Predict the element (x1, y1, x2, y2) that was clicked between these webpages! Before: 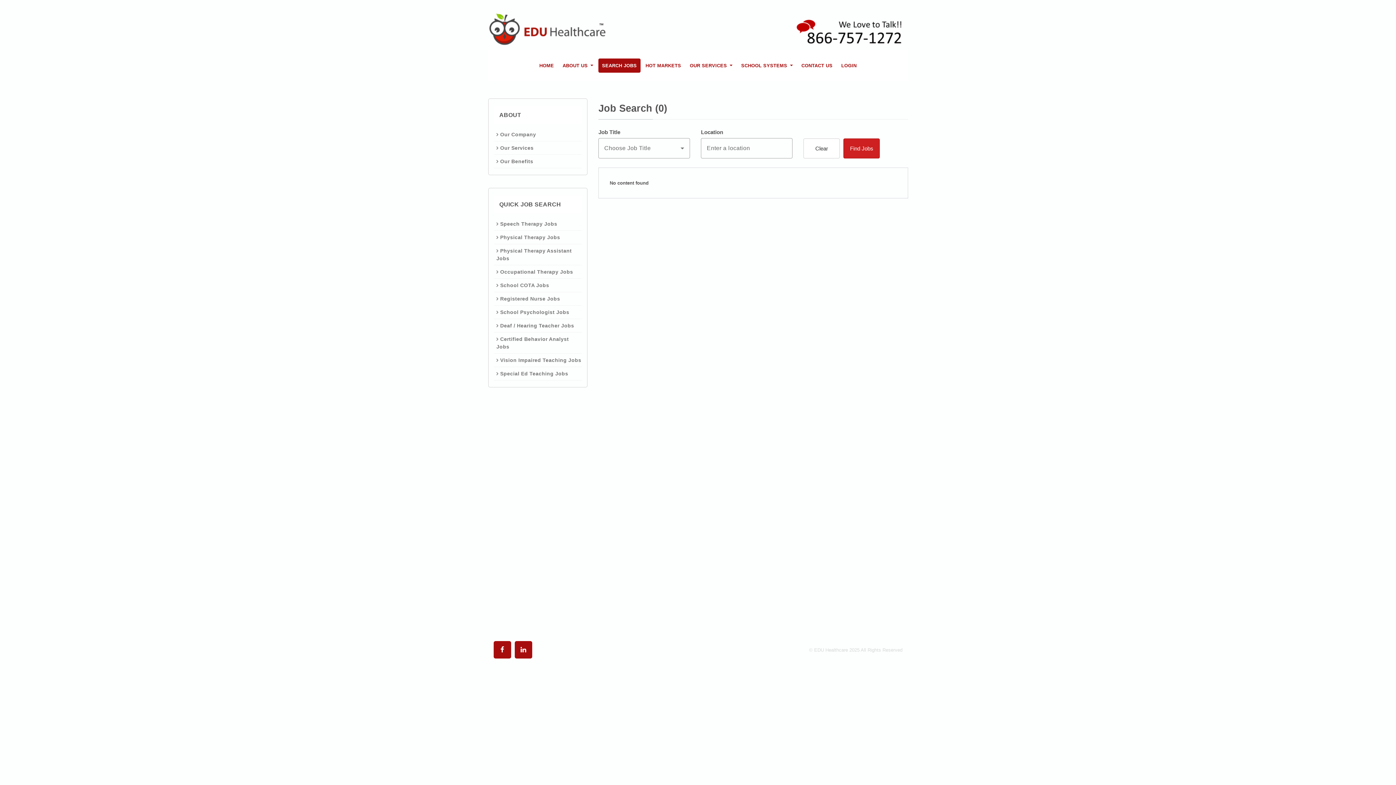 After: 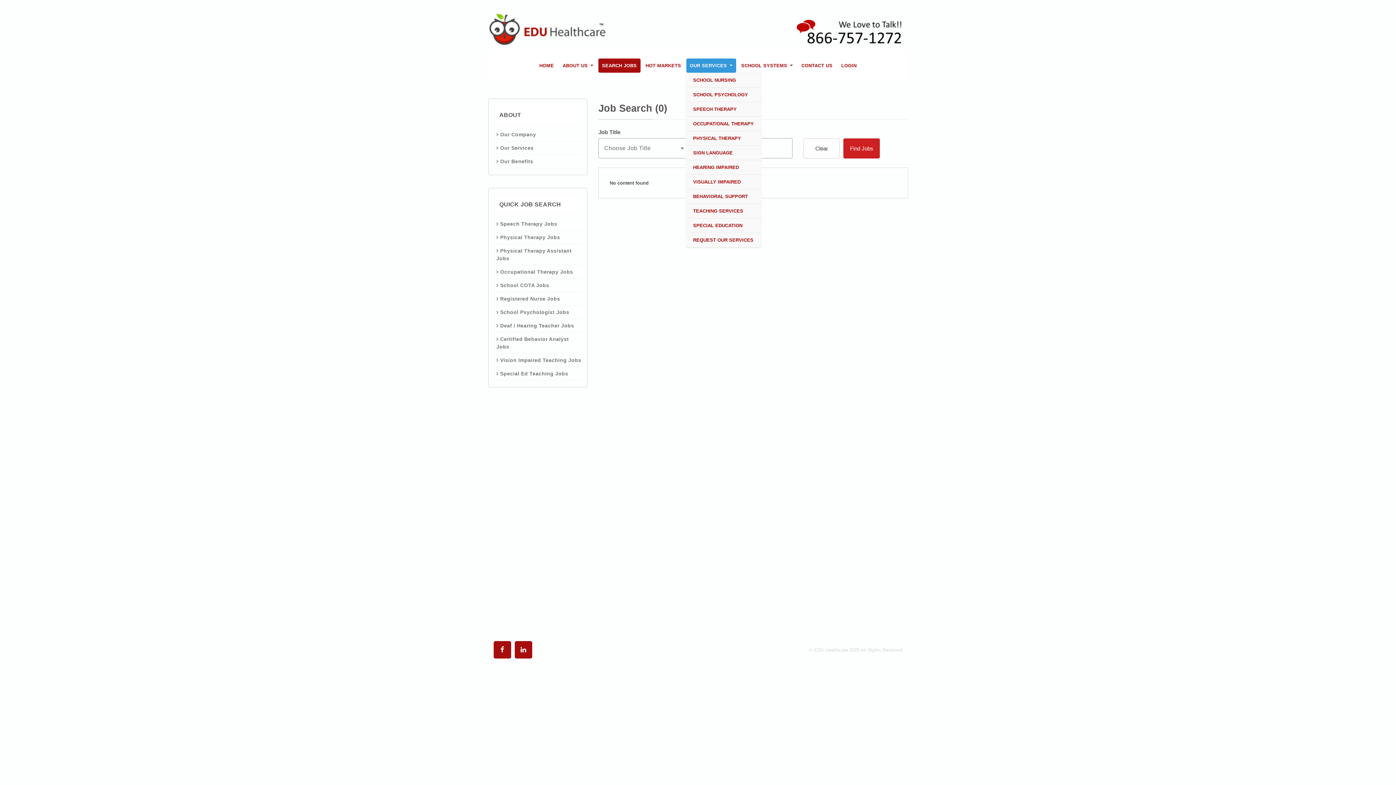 Action: label: OUR SERVICES  bbox: (686, 58, 736, 72)